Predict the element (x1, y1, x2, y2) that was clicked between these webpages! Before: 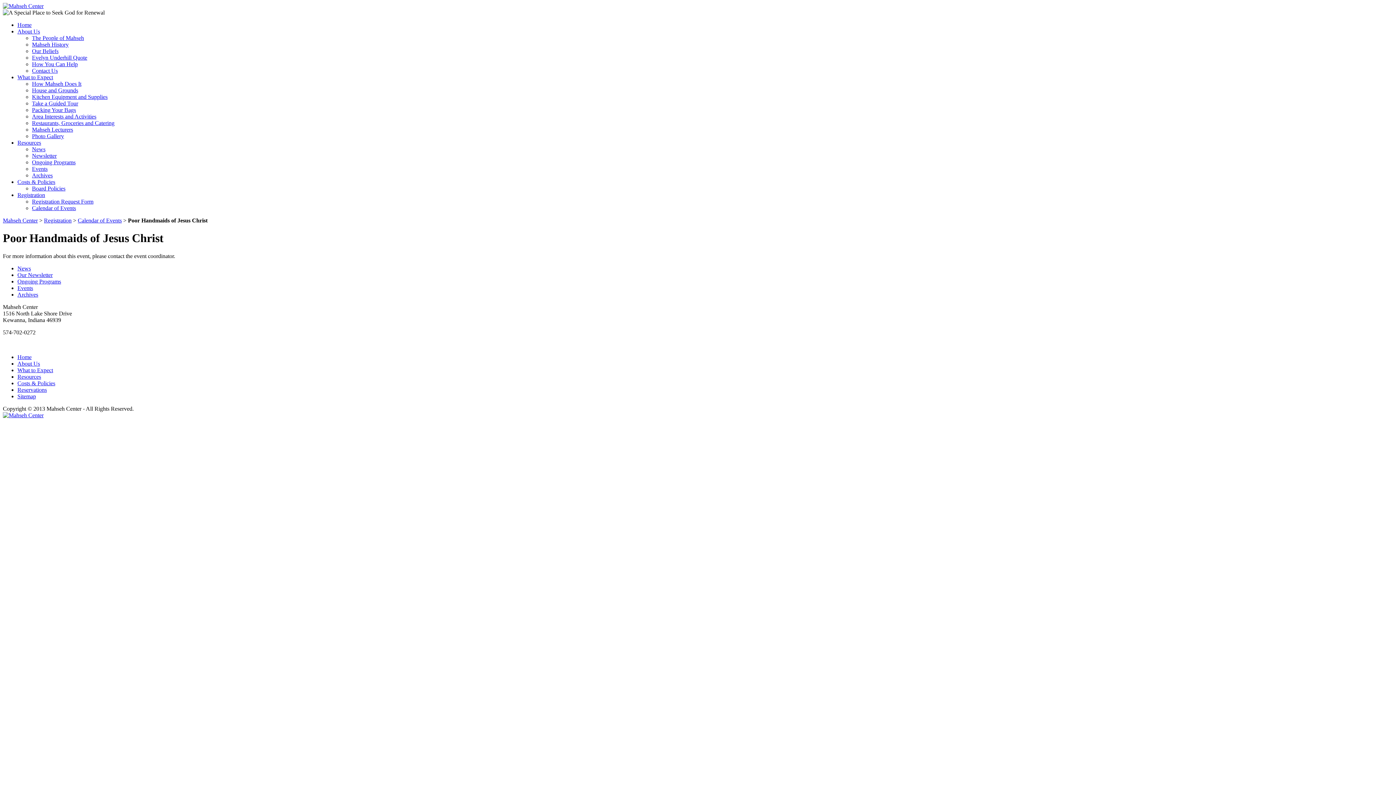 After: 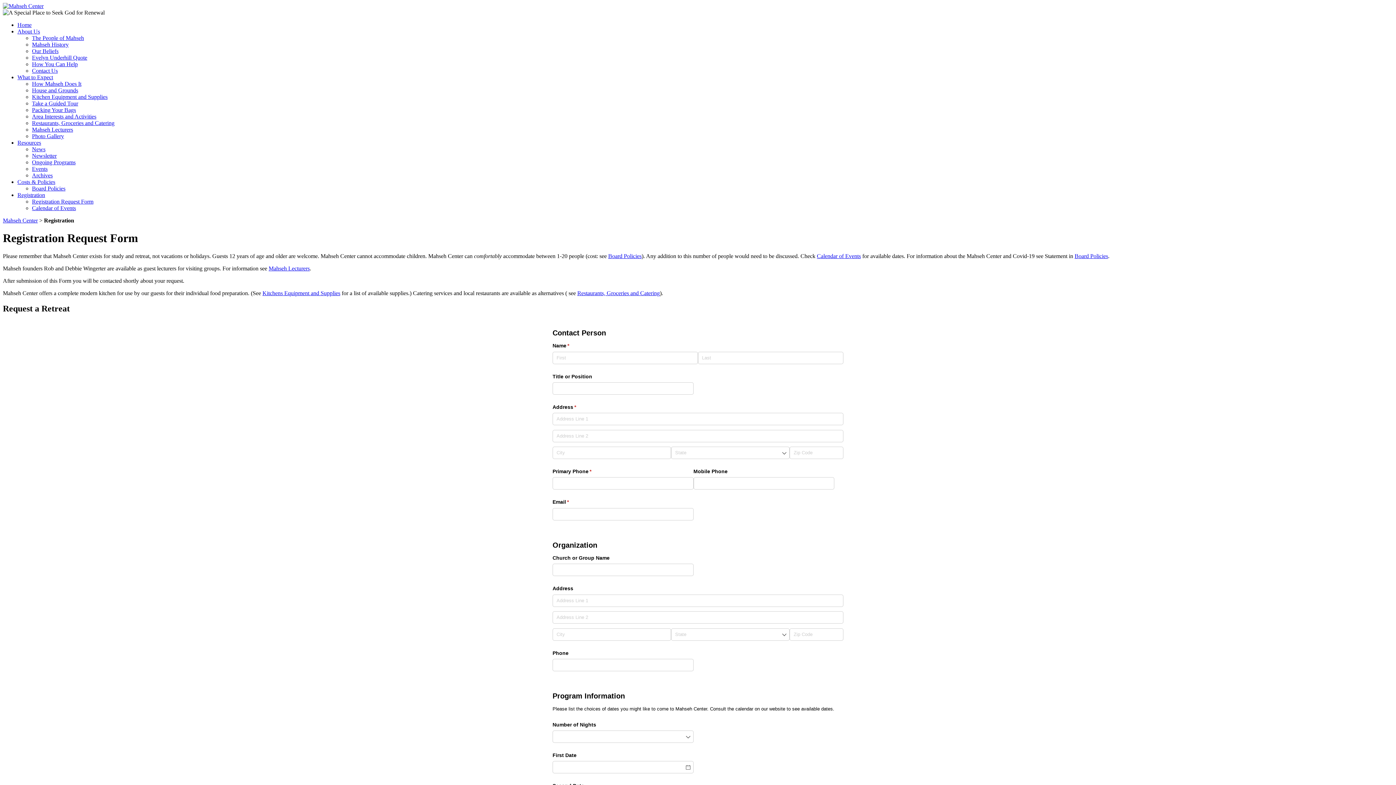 Action: label: Registration bbox: (44, 217, 71, 223)